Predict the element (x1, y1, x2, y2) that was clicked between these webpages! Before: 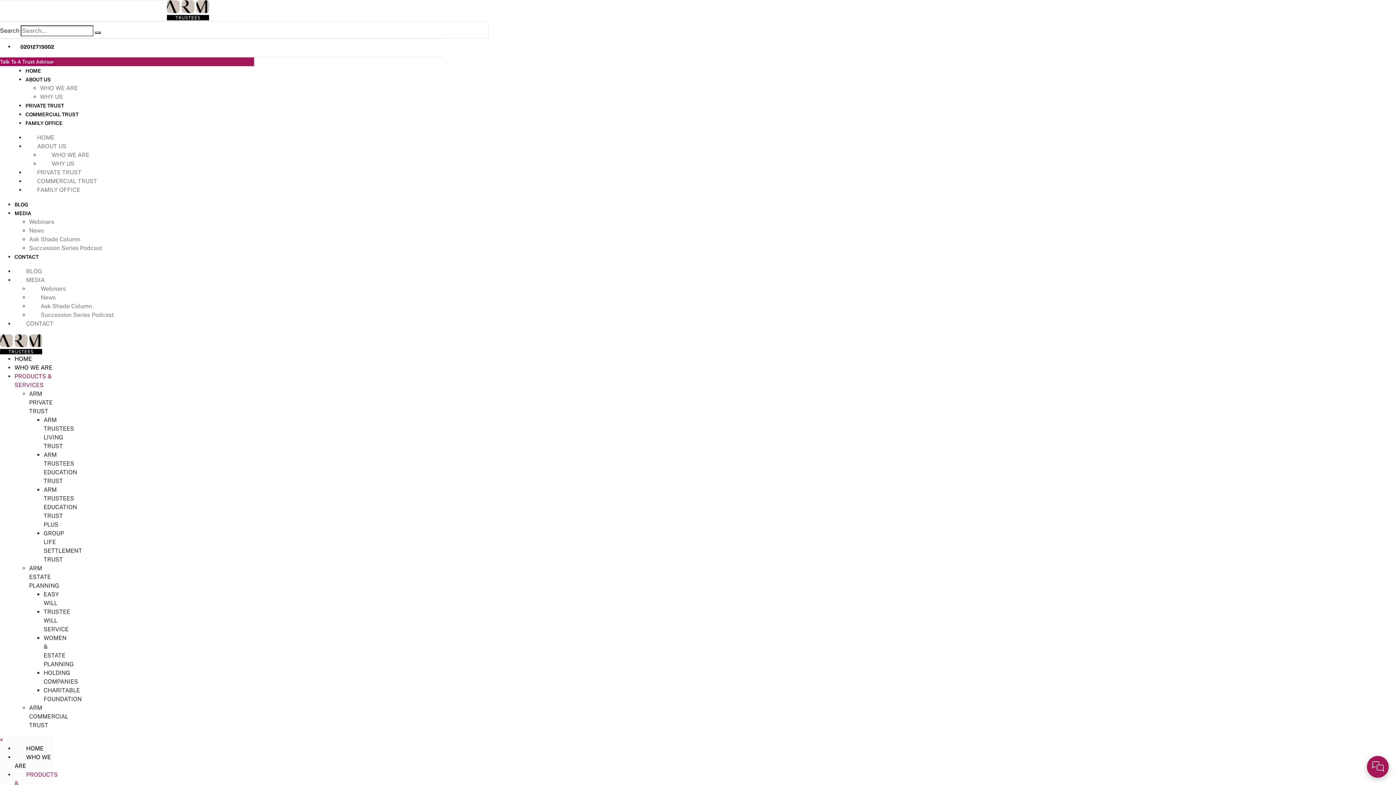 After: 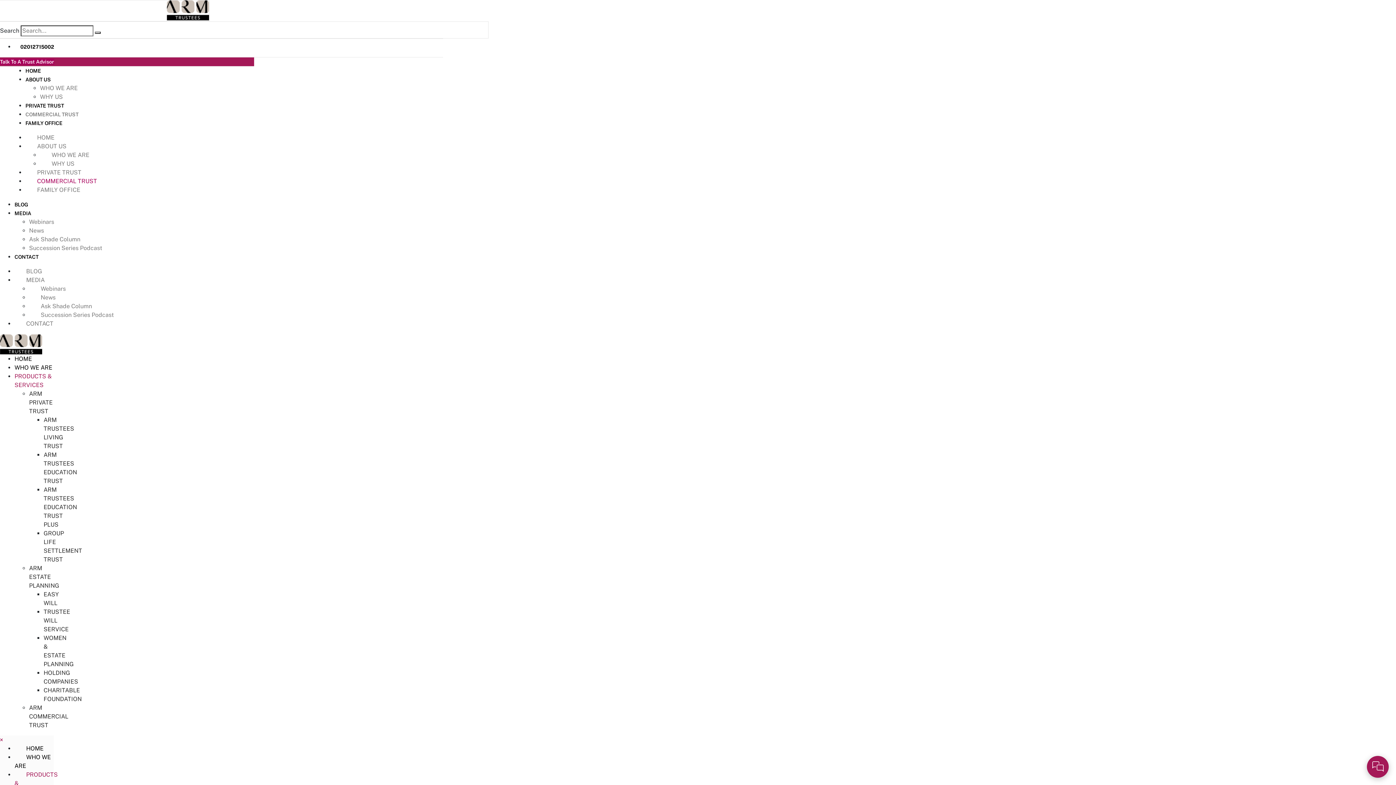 Action: label: COMMERCIAL TRUST bbox: (25, 111, 78, 117)